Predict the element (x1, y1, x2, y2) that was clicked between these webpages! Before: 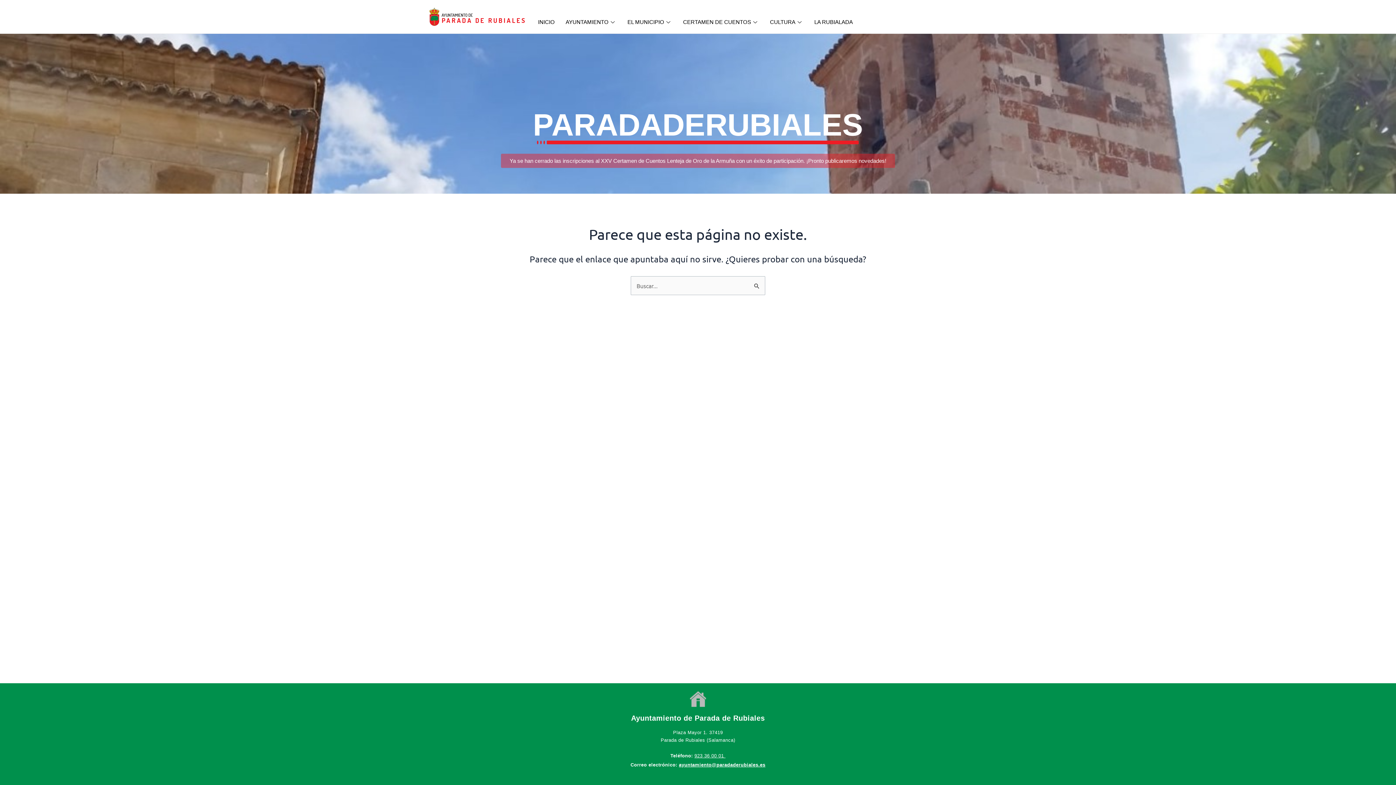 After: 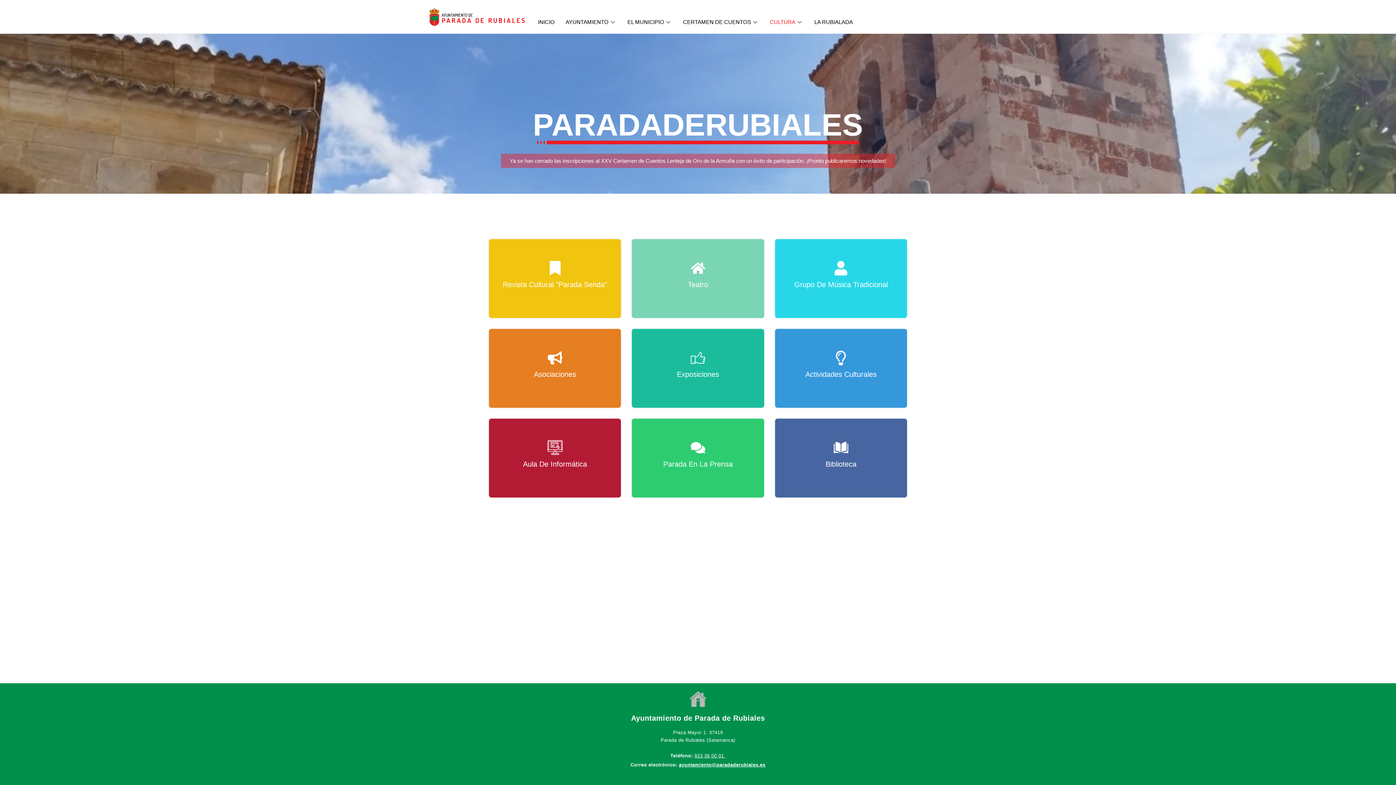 Action: bbox: (764, 18, 809, 26) label: CULTURA